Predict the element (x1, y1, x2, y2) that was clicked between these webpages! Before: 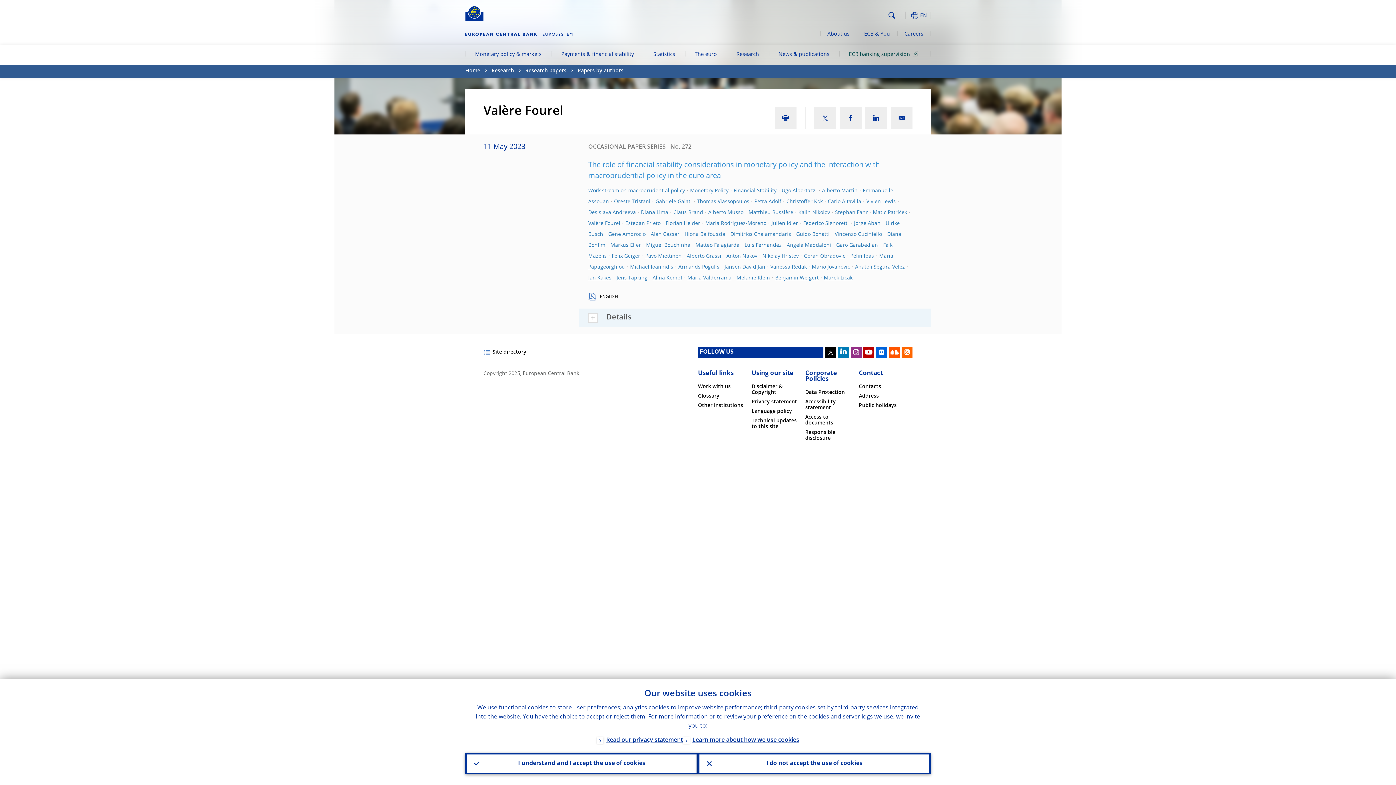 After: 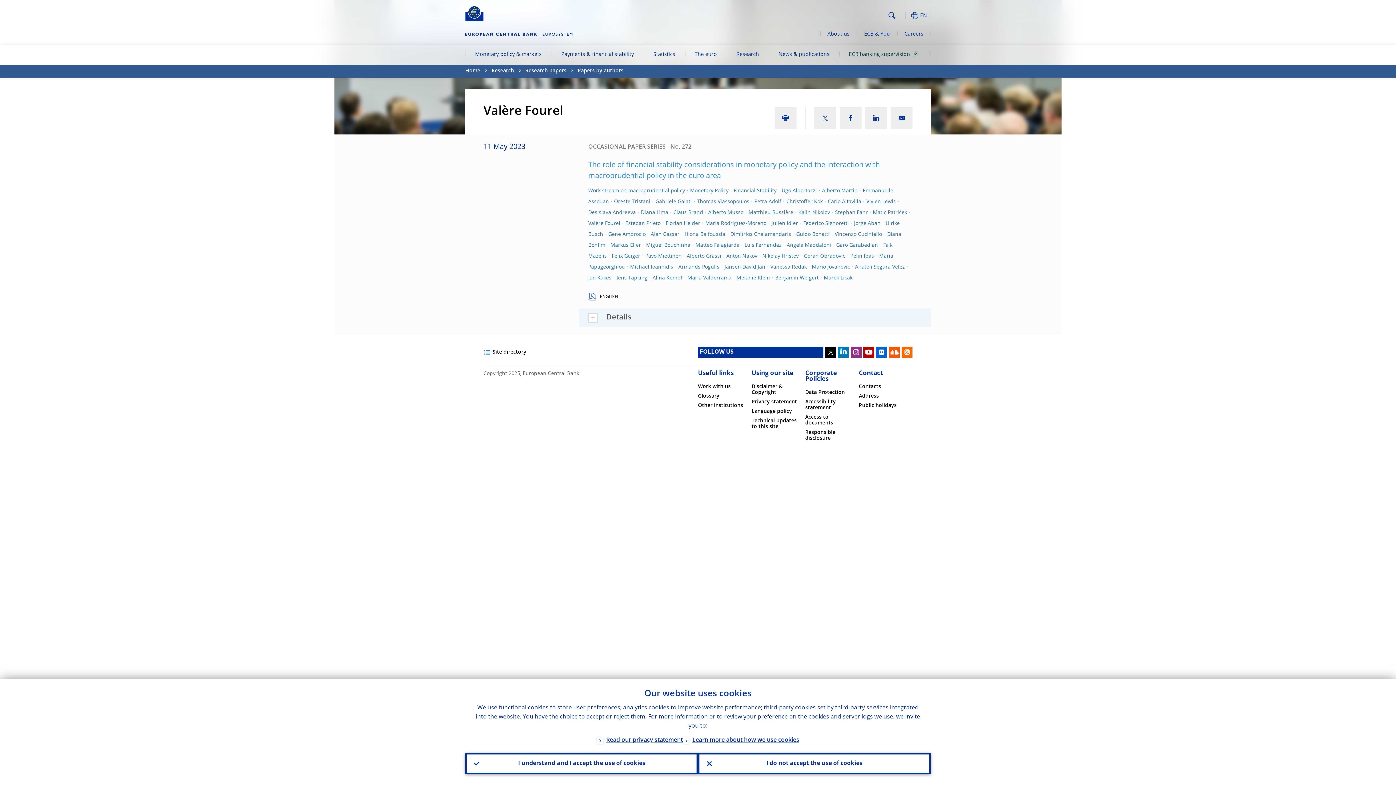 Action: bbox: (886, 9, 898, 21) label: Search